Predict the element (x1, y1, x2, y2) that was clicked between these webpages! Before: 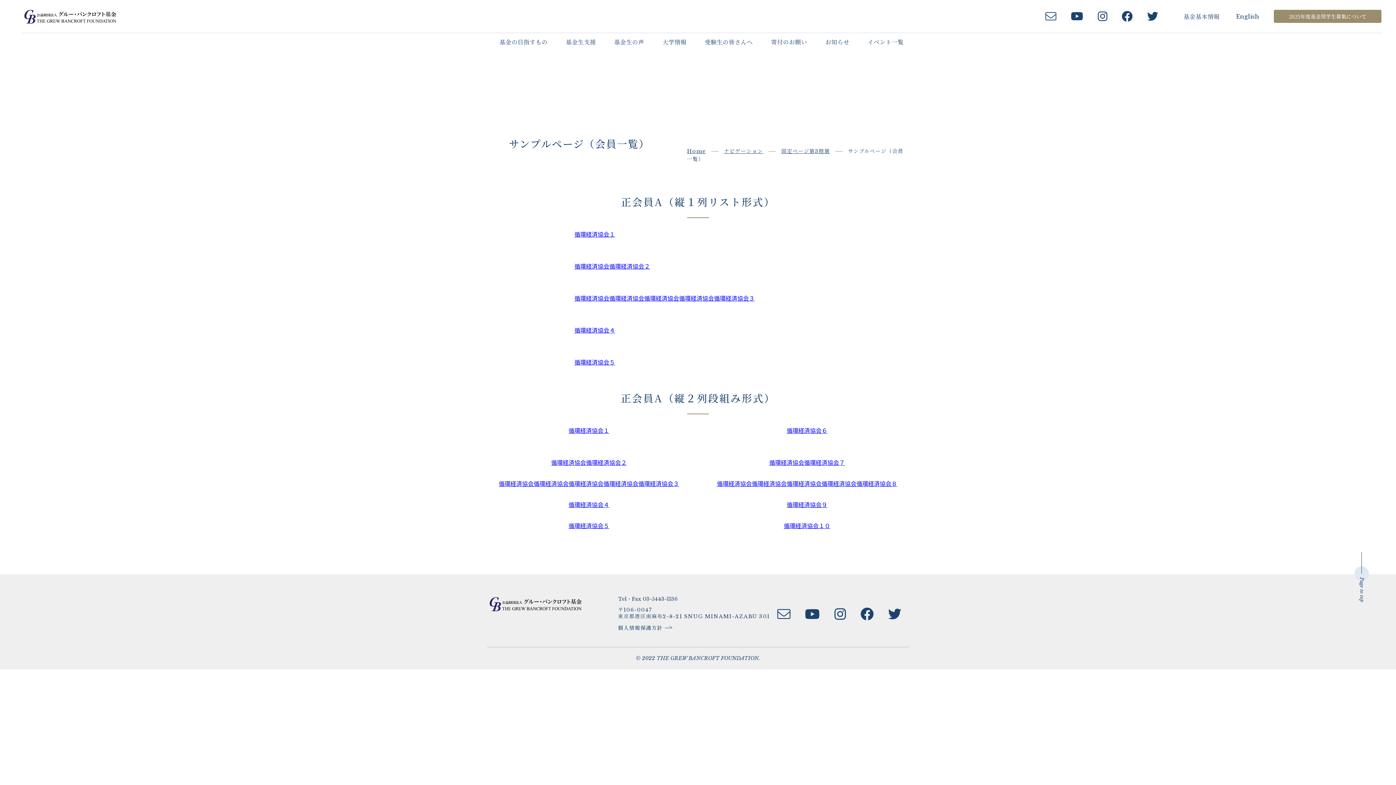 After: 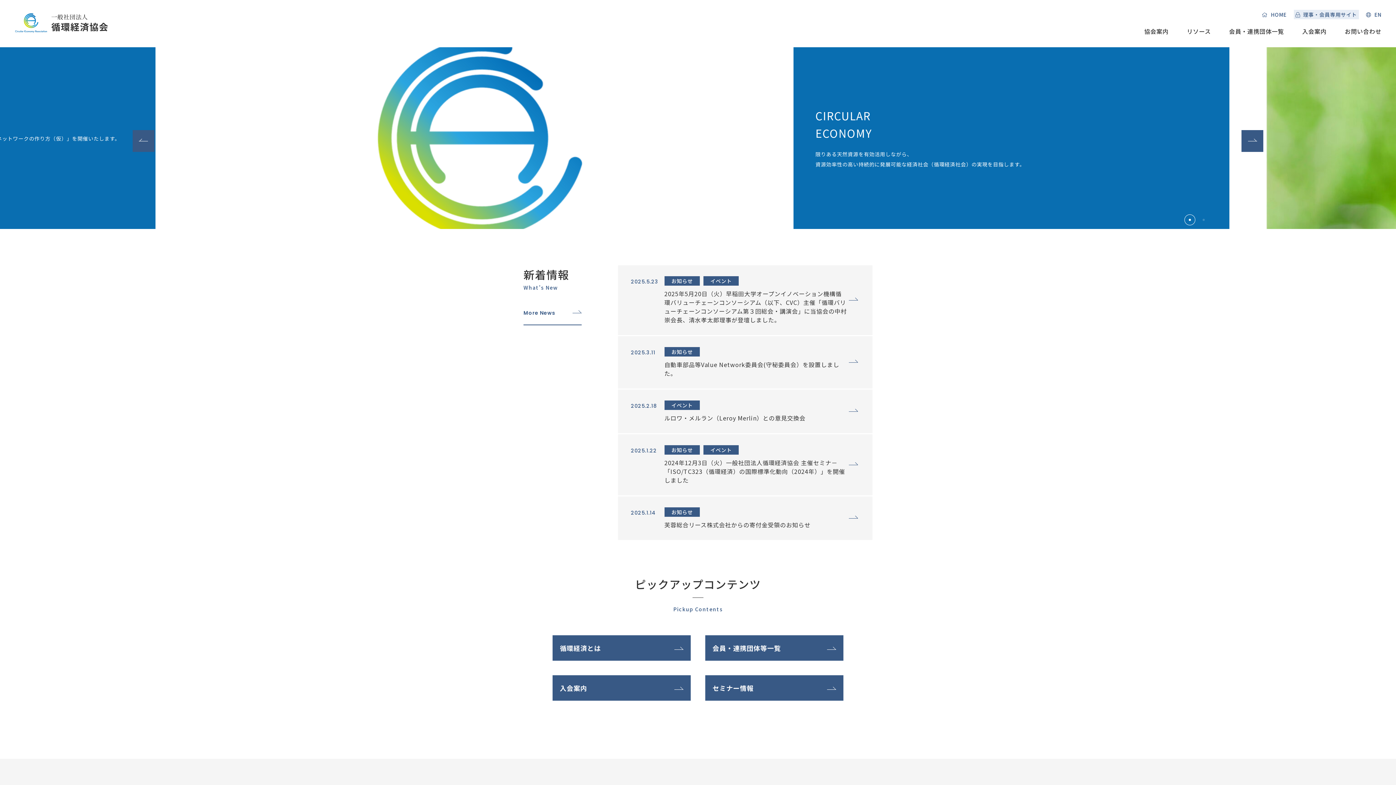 Action: label: 循環経済協会循環経済協会循環経済協会循環経済協会循環経済協会３ bbox: (498, 479, 679, 488)